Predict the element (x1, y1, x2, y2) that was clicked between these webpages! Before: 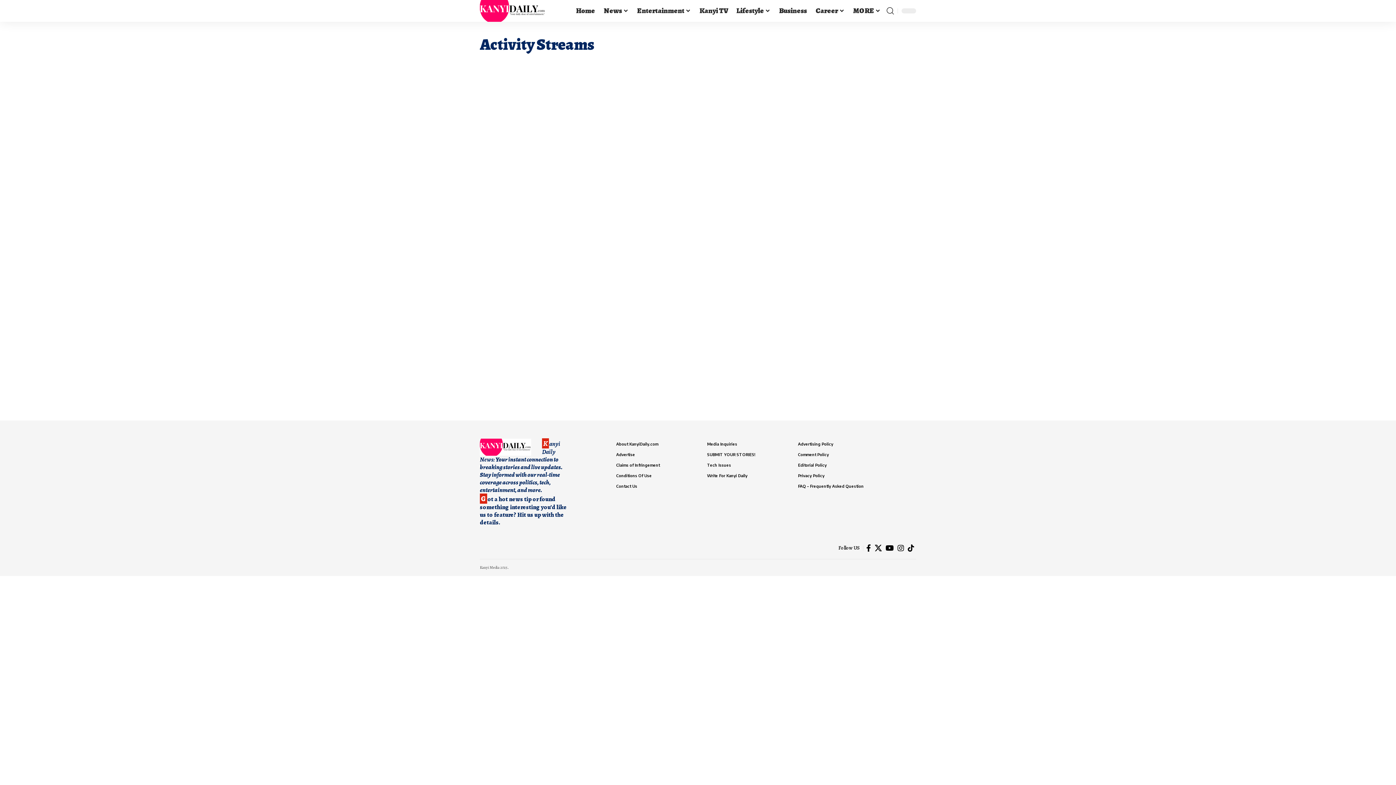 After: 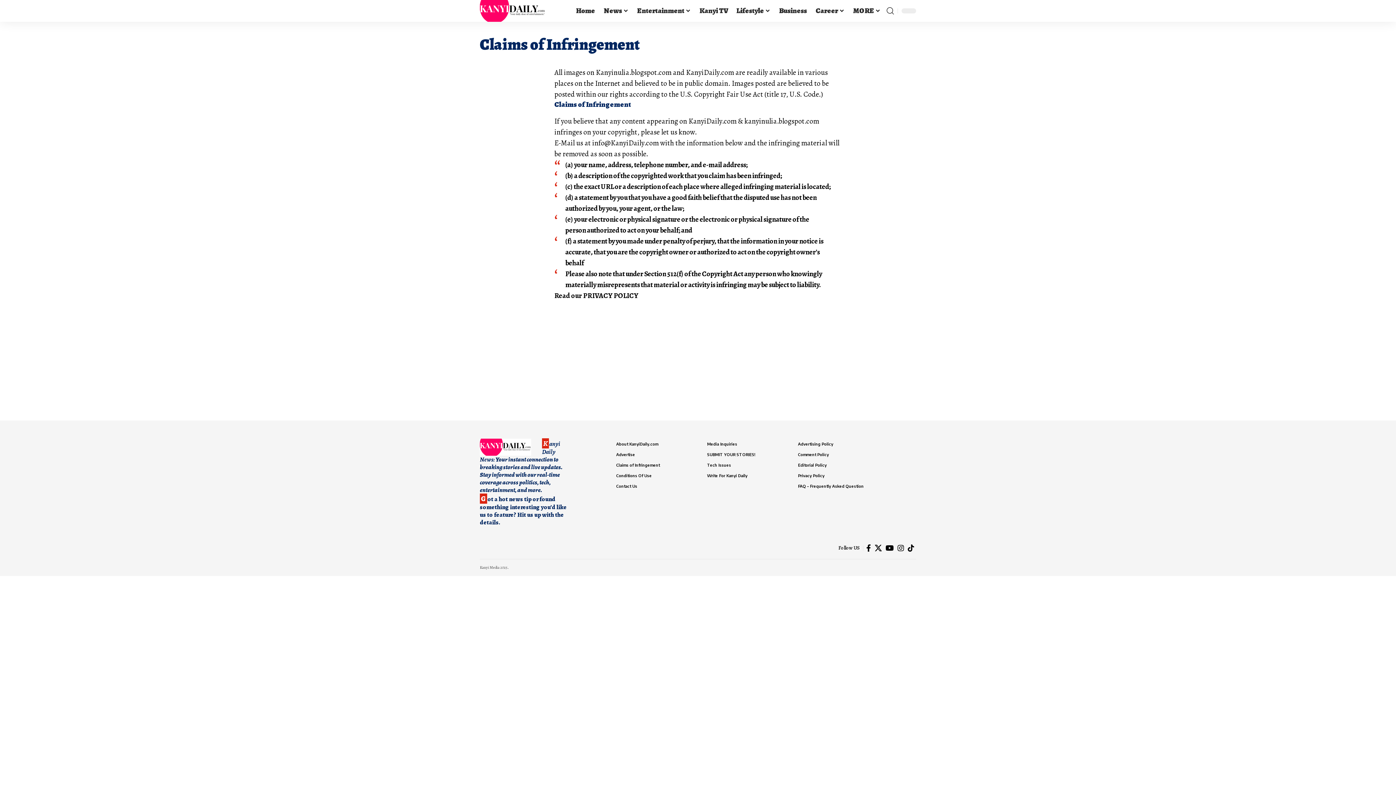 Action: label: Claims of Infringement bbox: (616, 460, 689, 470)